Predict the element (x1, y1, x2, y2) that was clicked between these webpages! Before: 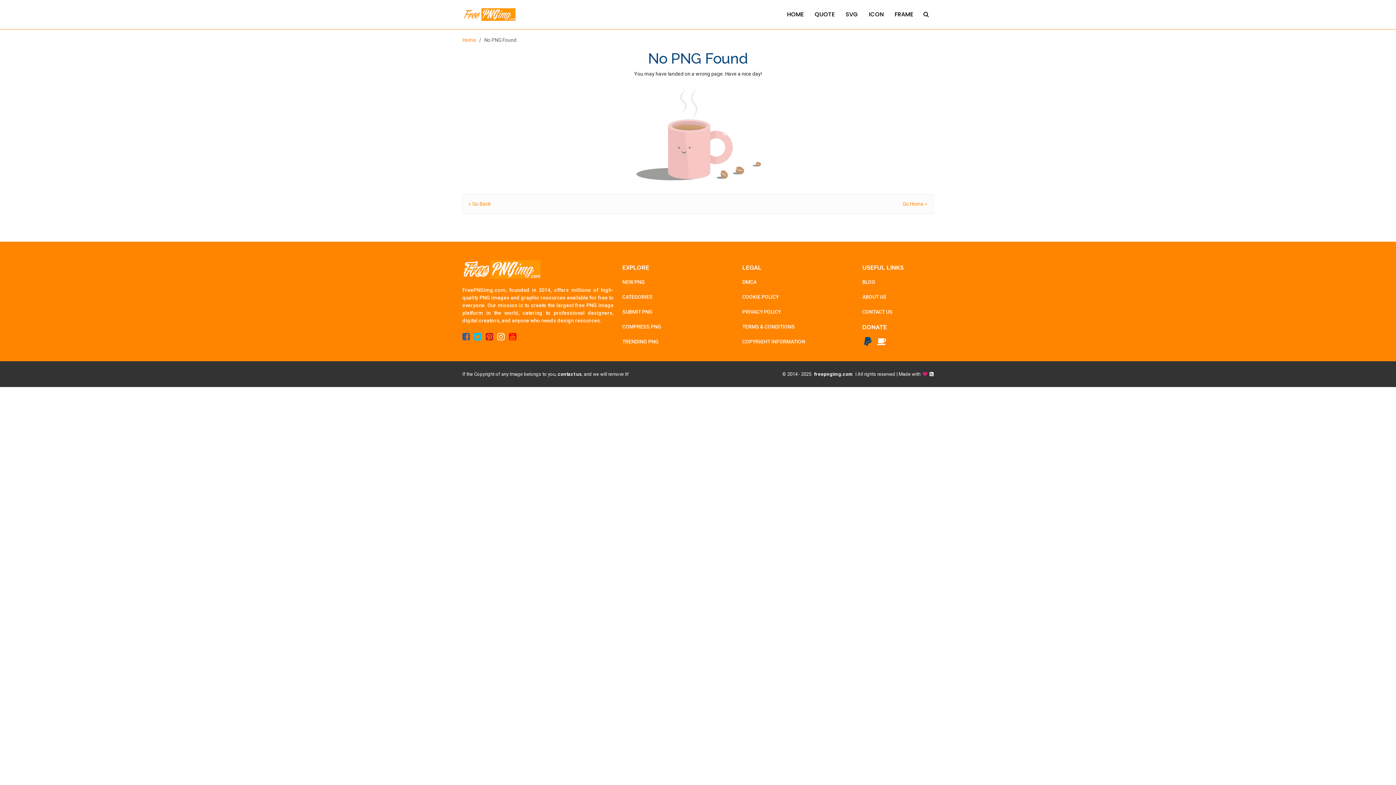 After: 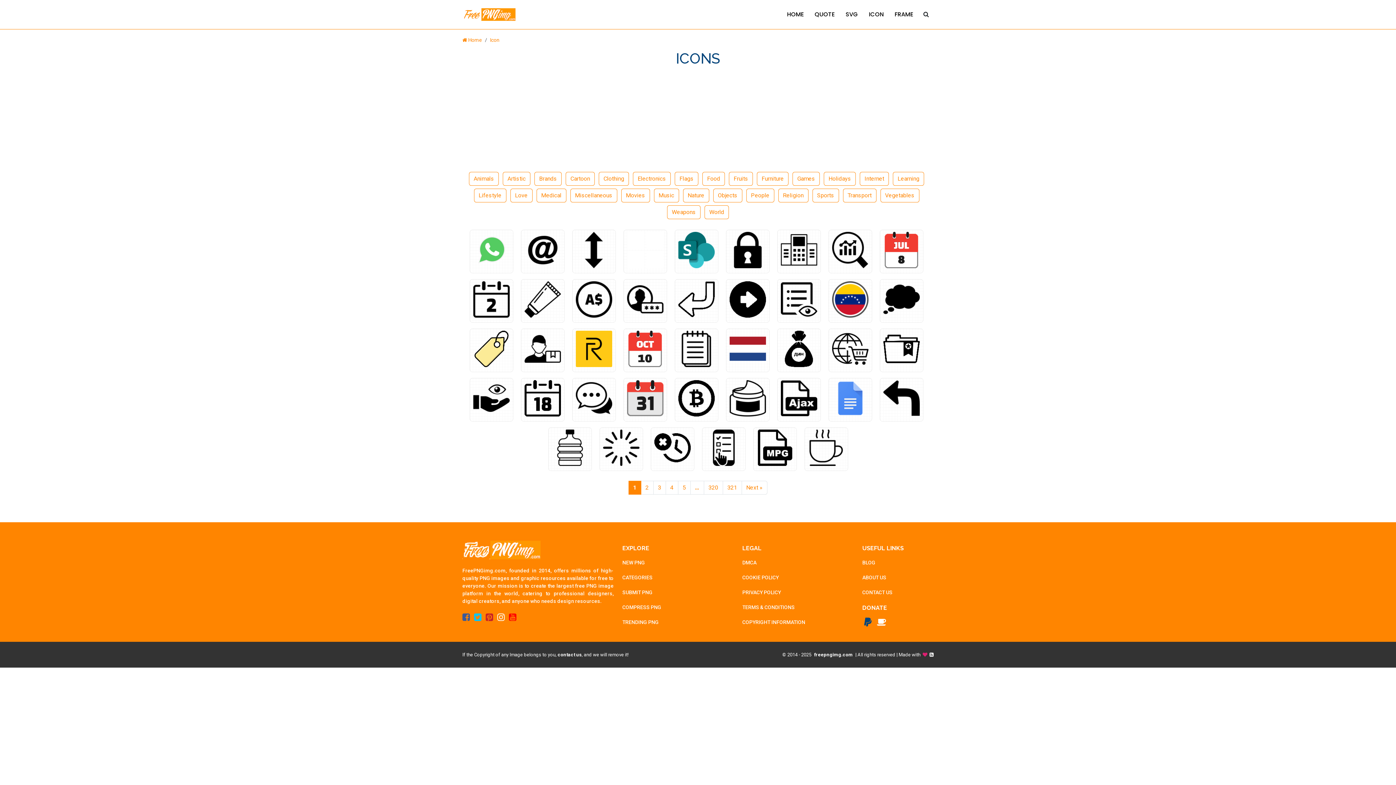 Action: label: ICON bbox: (863, 3, 889, 25)